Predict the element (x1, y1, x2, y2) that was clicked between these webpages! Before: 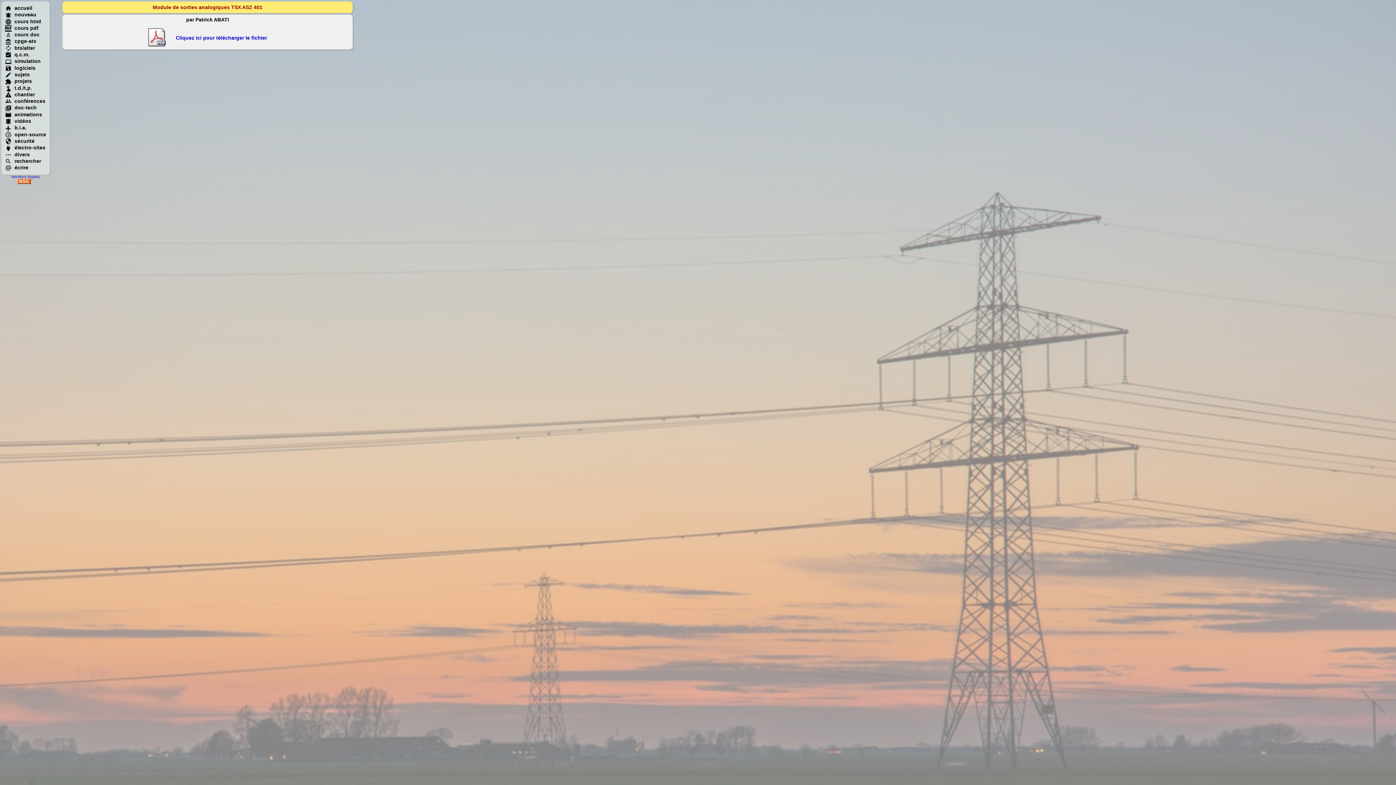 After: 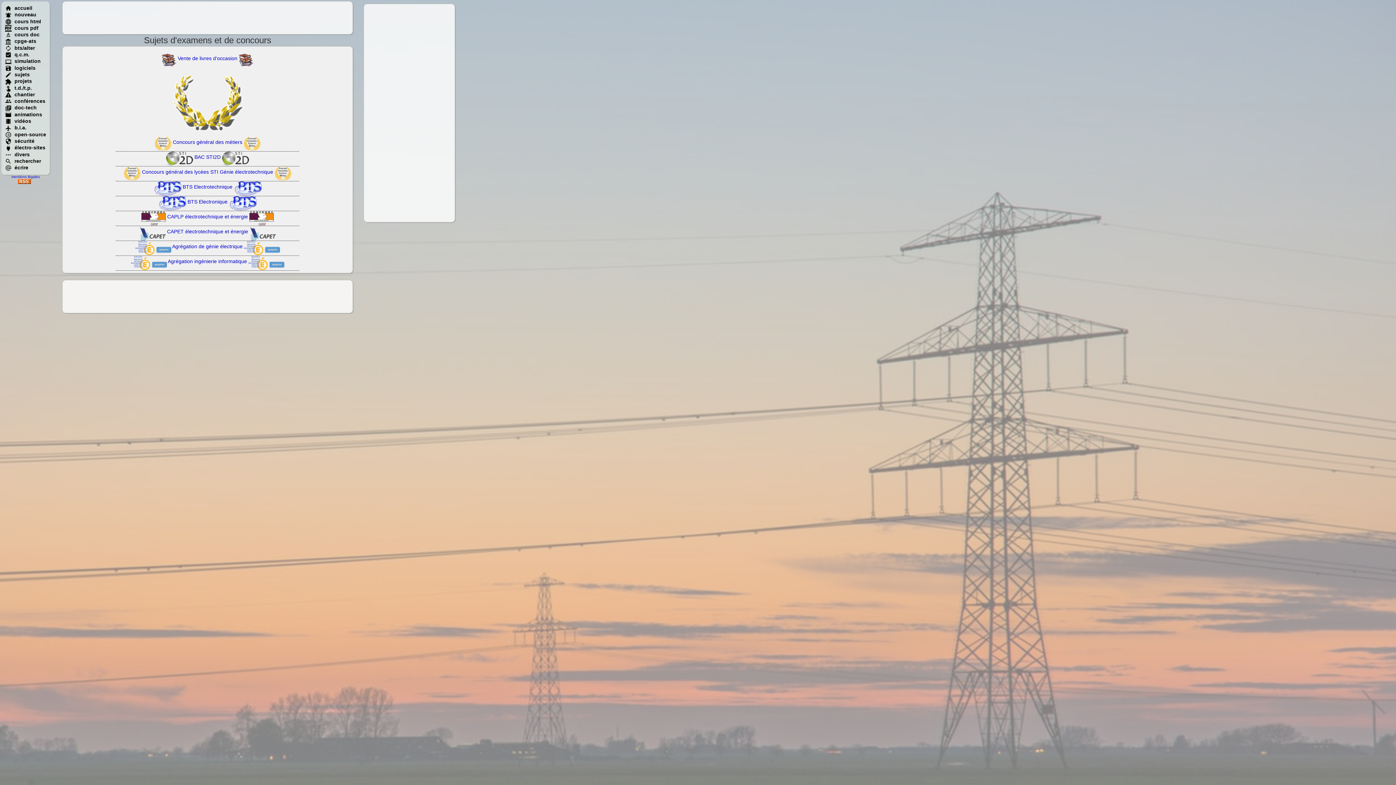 Action: label: sujets
 bbox: (5, 71, 29, 77)